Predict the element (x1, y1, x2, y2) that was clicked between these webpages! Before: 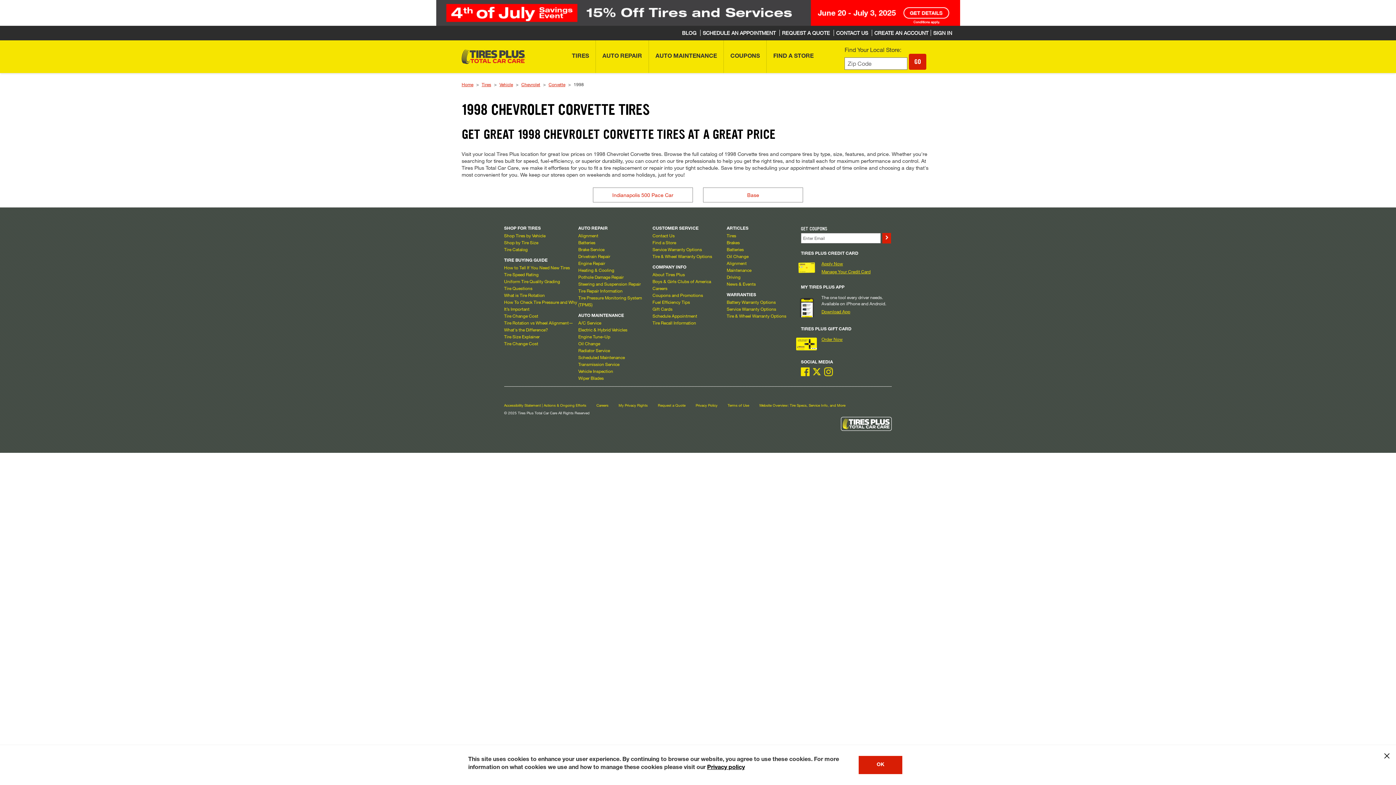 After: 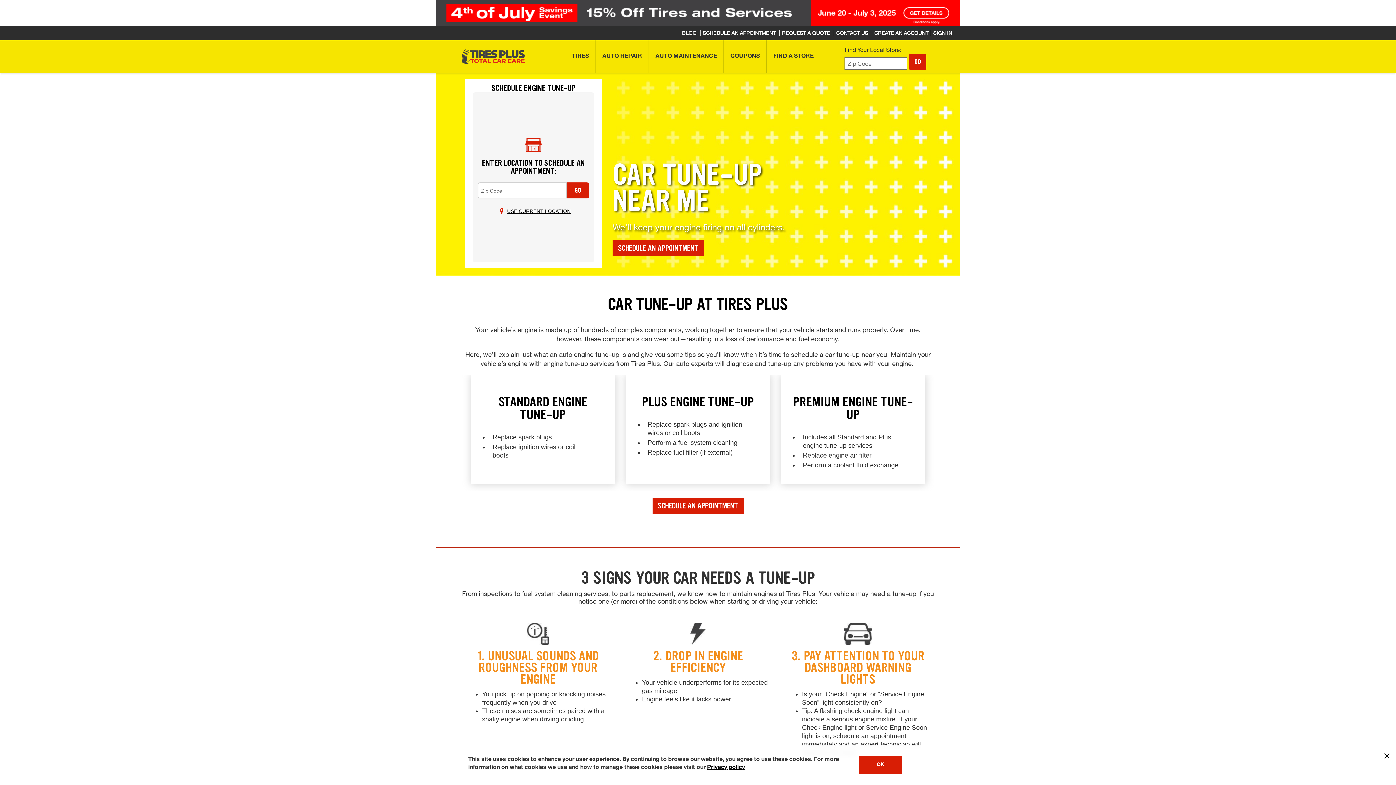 Action: label: Engine Tune–Up bbox: (578, 333, 610, 339)